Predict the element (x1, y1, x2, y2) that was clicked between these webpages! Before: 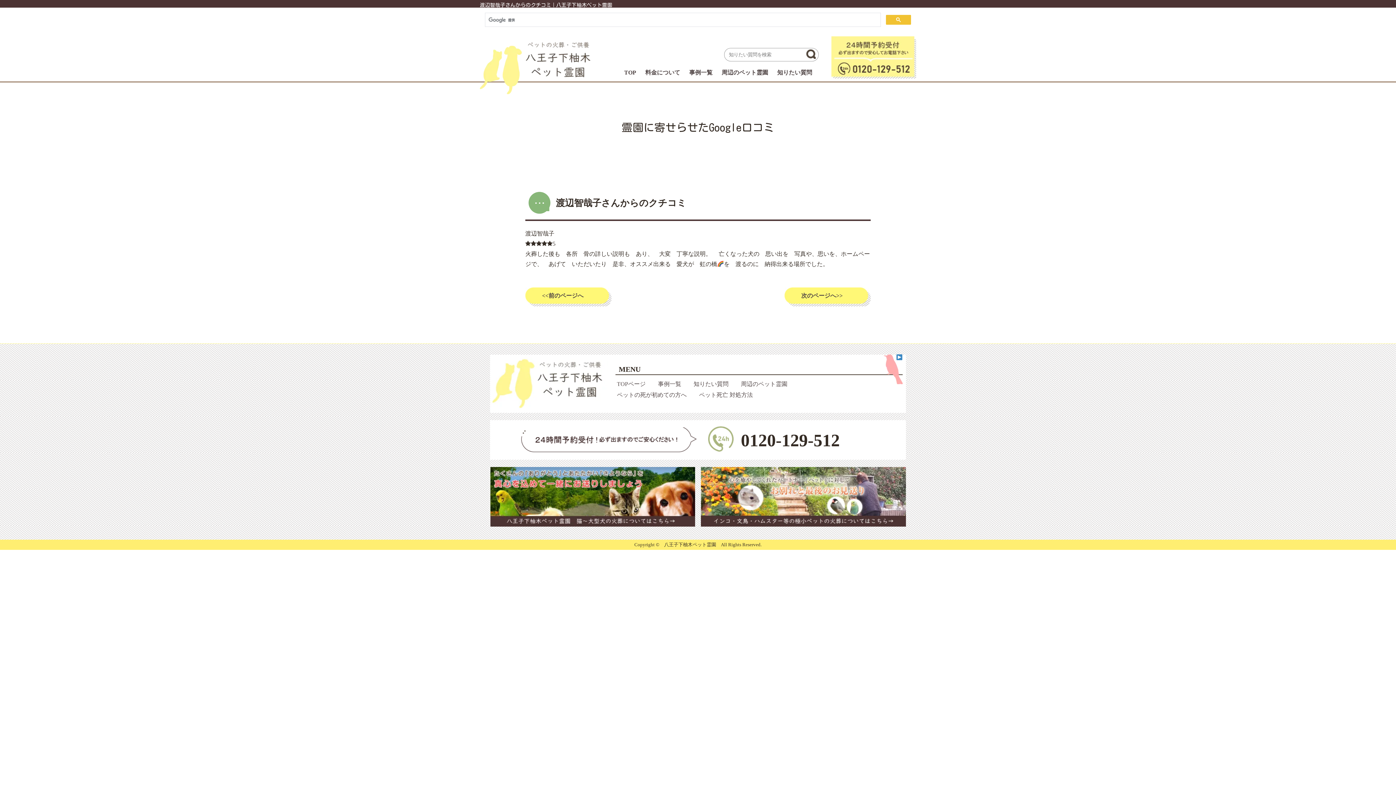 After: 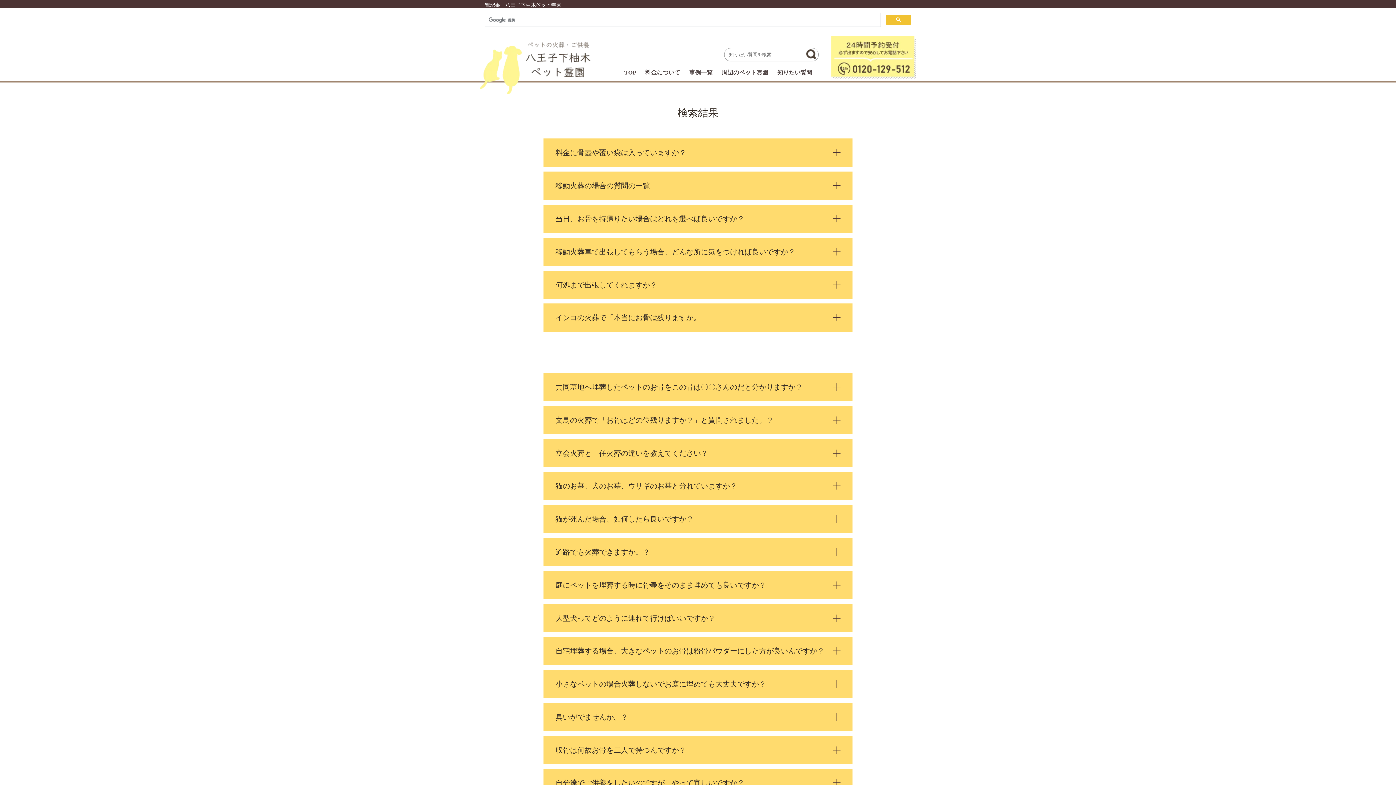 Action: label: 検索する bbox: (806, 49, 818, 61)